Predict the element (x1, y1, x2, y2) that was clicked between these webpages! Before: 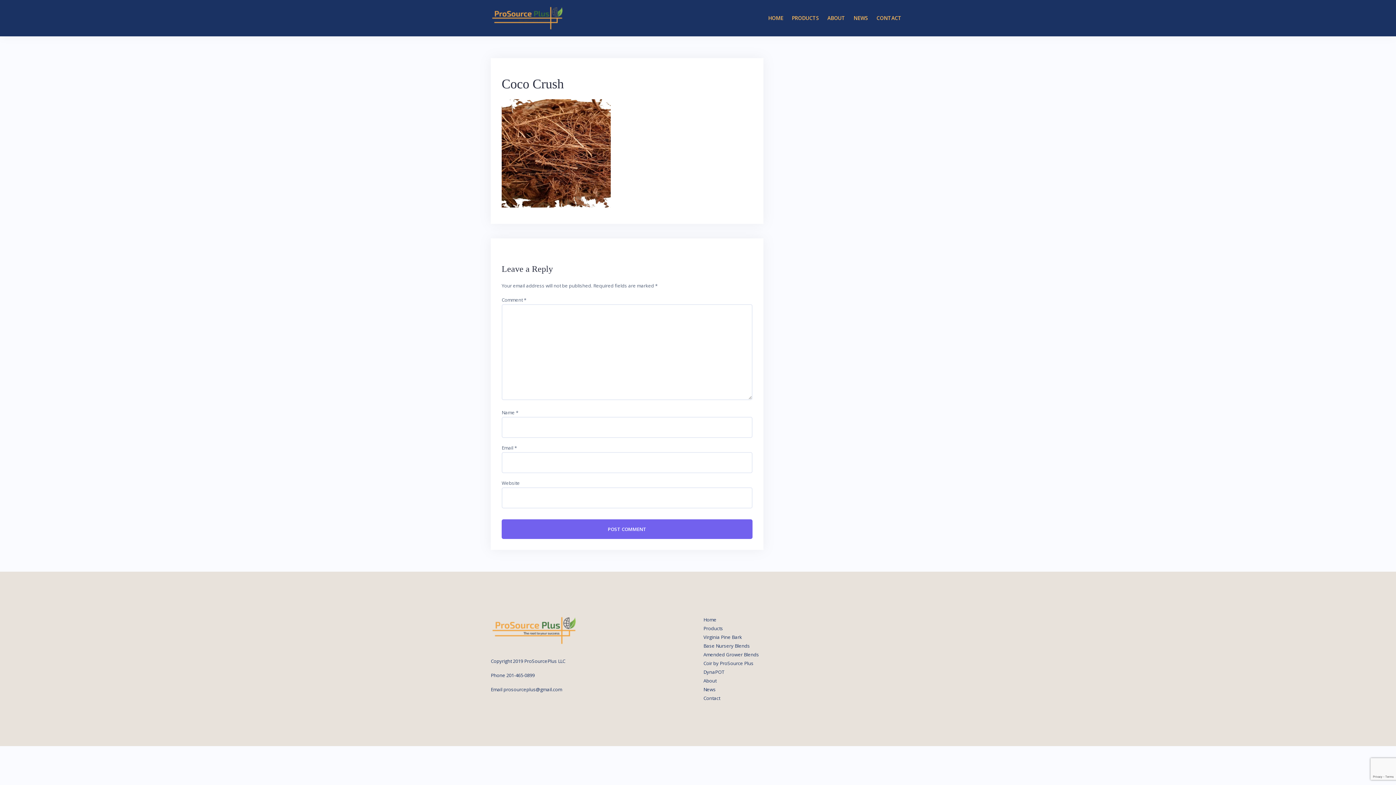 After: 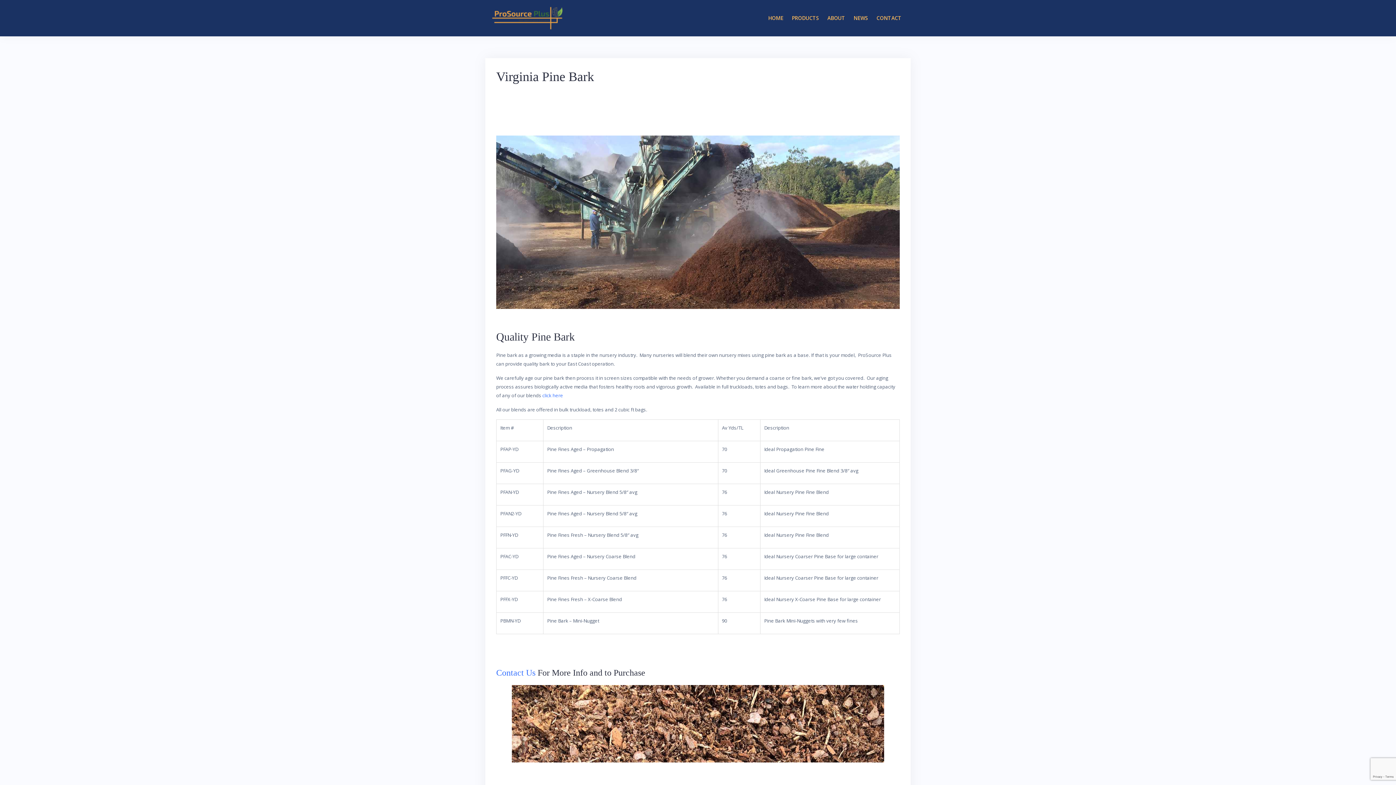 Action: bbox: (703, 634, 742, 640) label: Virginia Pine Bark